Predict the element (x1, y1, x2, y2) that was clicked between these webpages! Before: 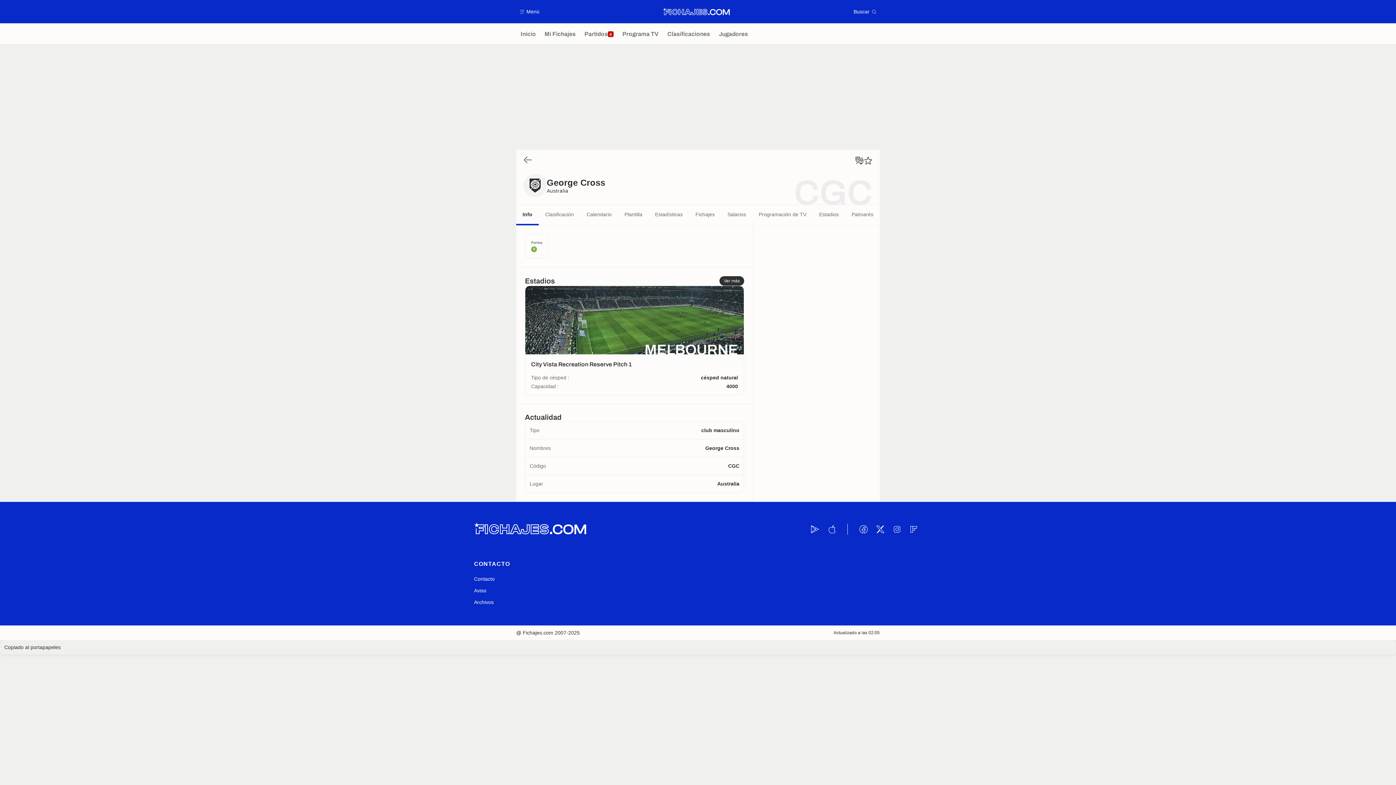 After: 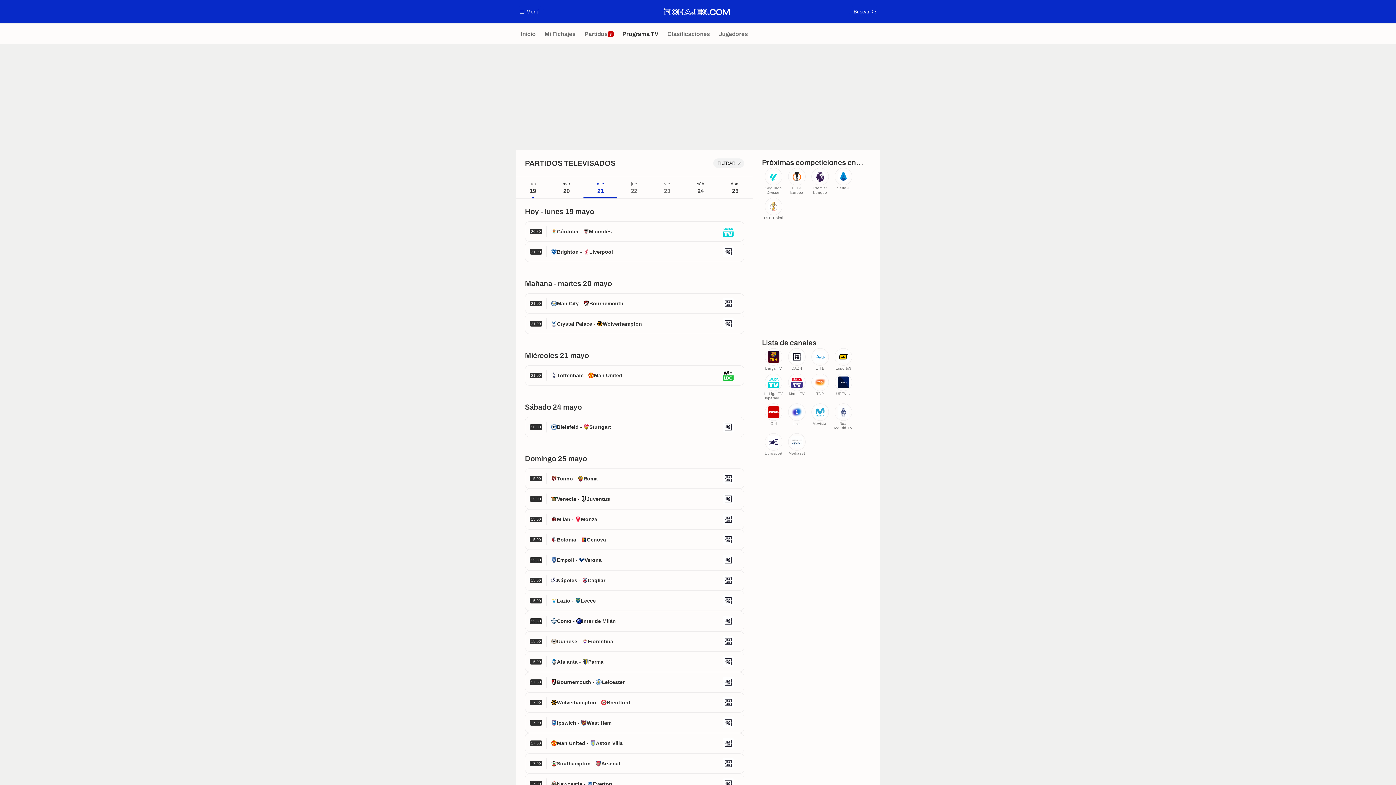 Action: bbox: (618, 23, 663, 44) label: Programa TV